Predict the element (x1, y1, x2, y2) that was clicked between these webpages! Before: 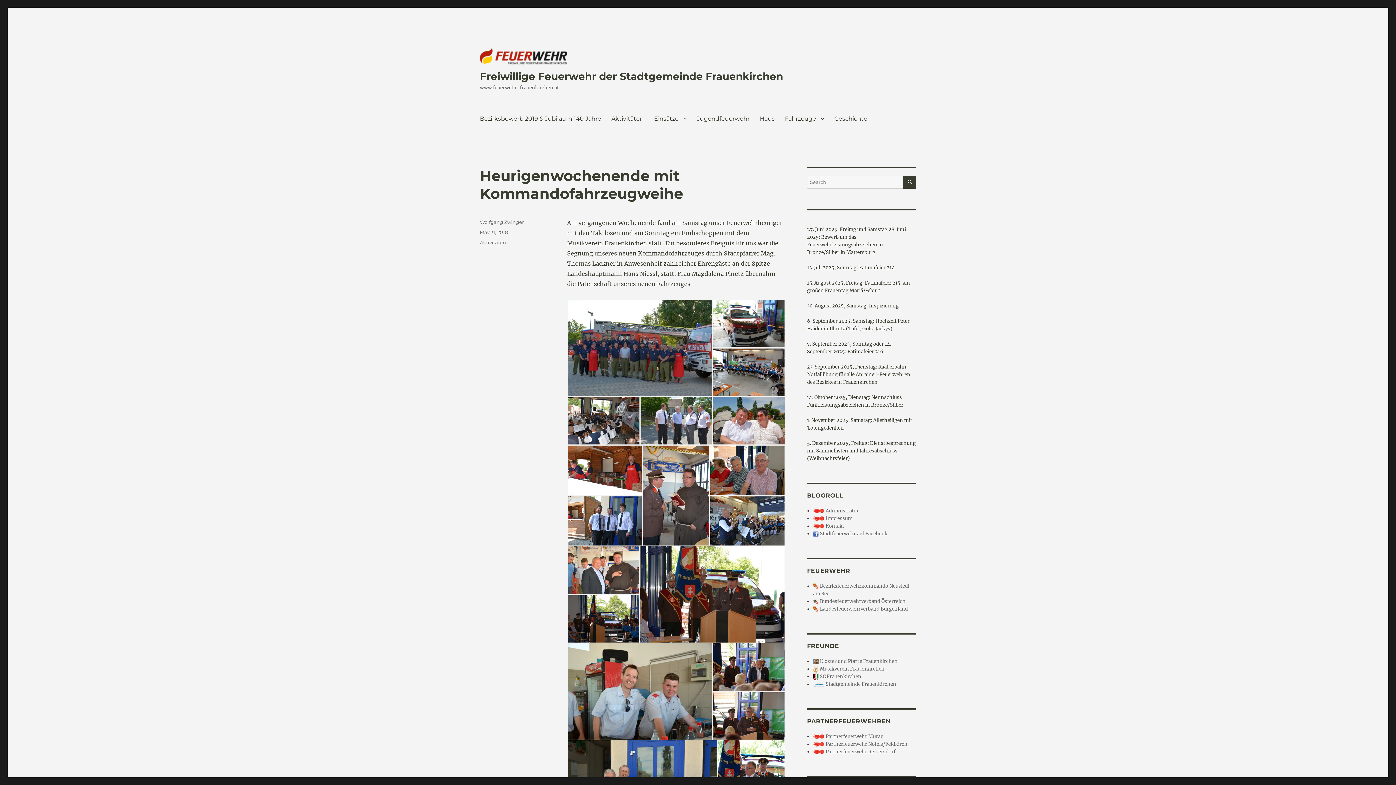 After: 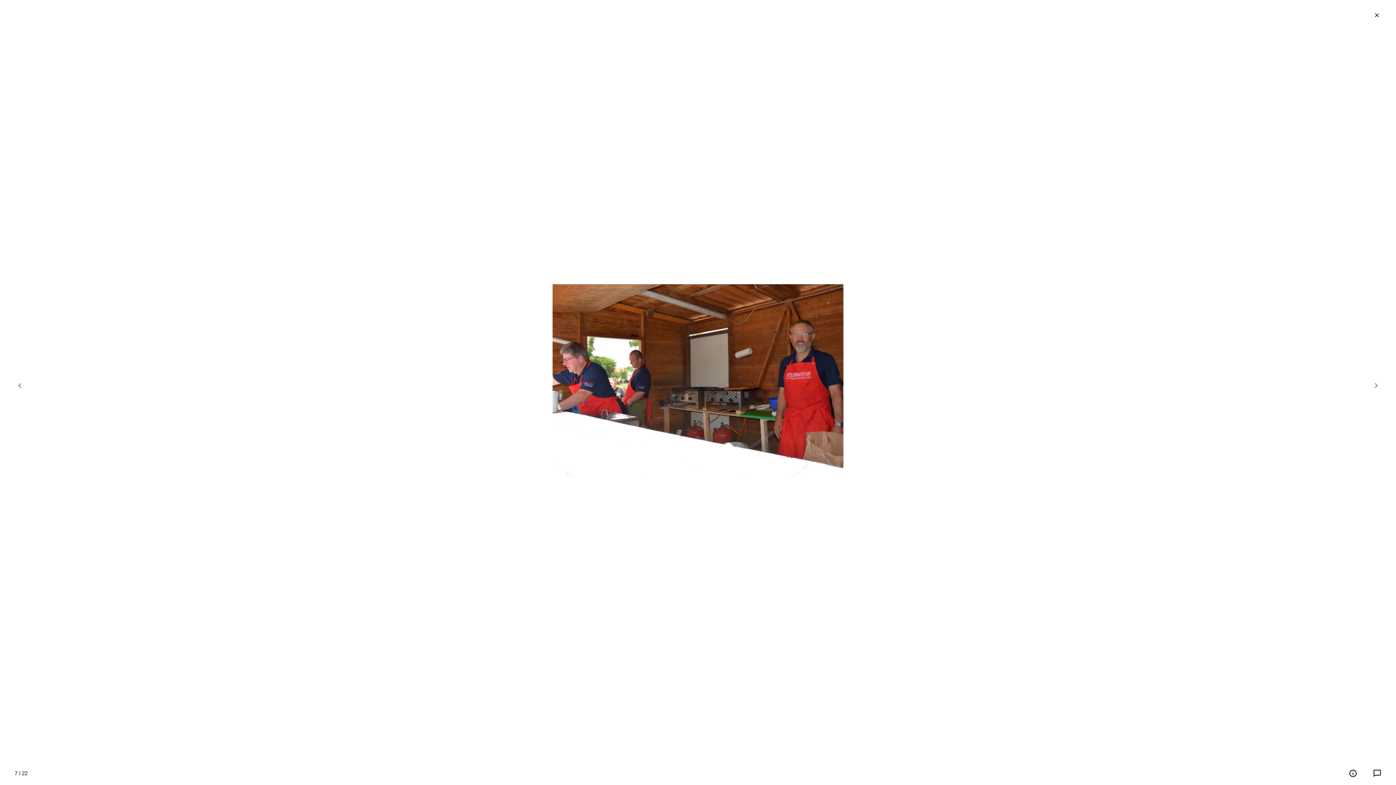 Action: bbox: (567, 445, 642, 495)